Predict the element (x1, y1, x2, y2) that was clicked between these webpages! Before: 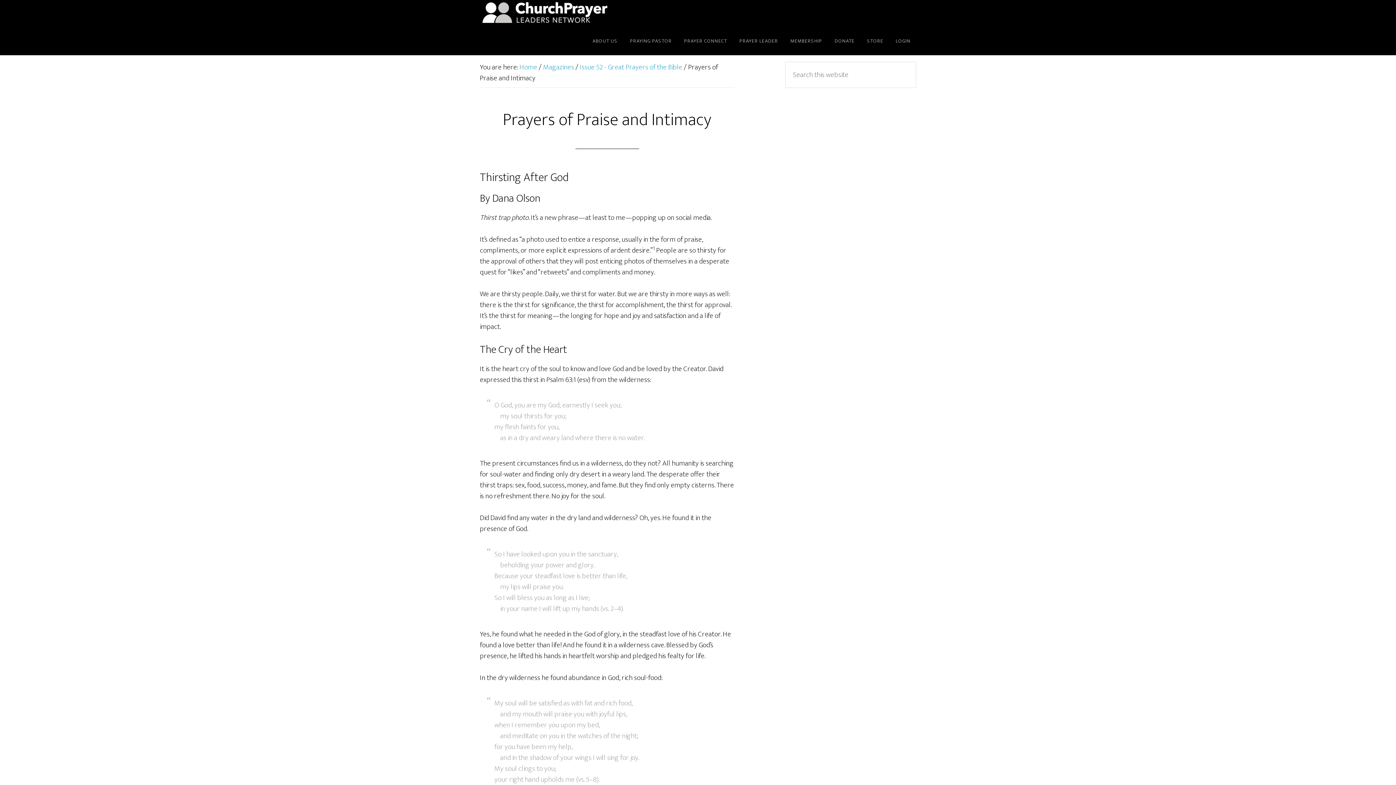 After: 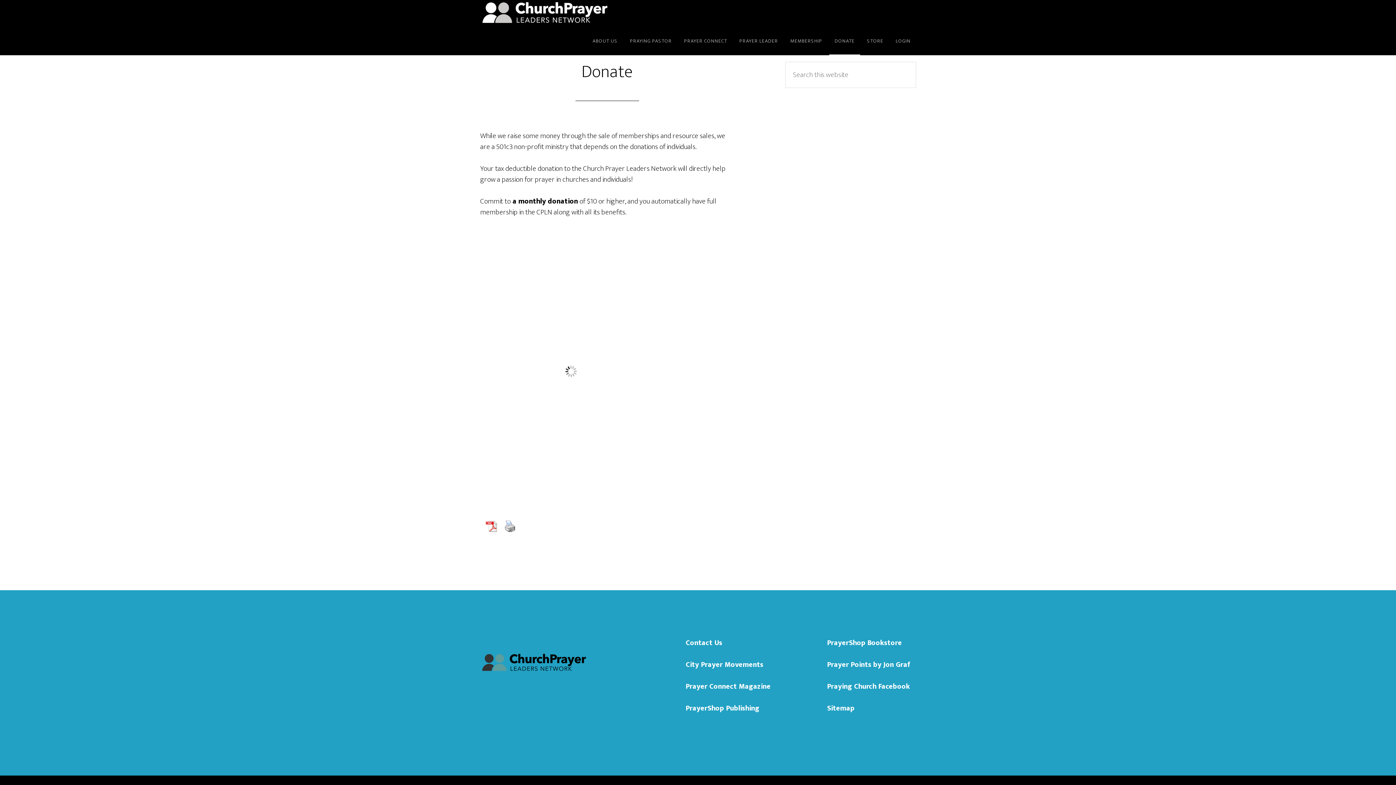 Action: label: DONATE bbox: (829, 27, 860, 55)